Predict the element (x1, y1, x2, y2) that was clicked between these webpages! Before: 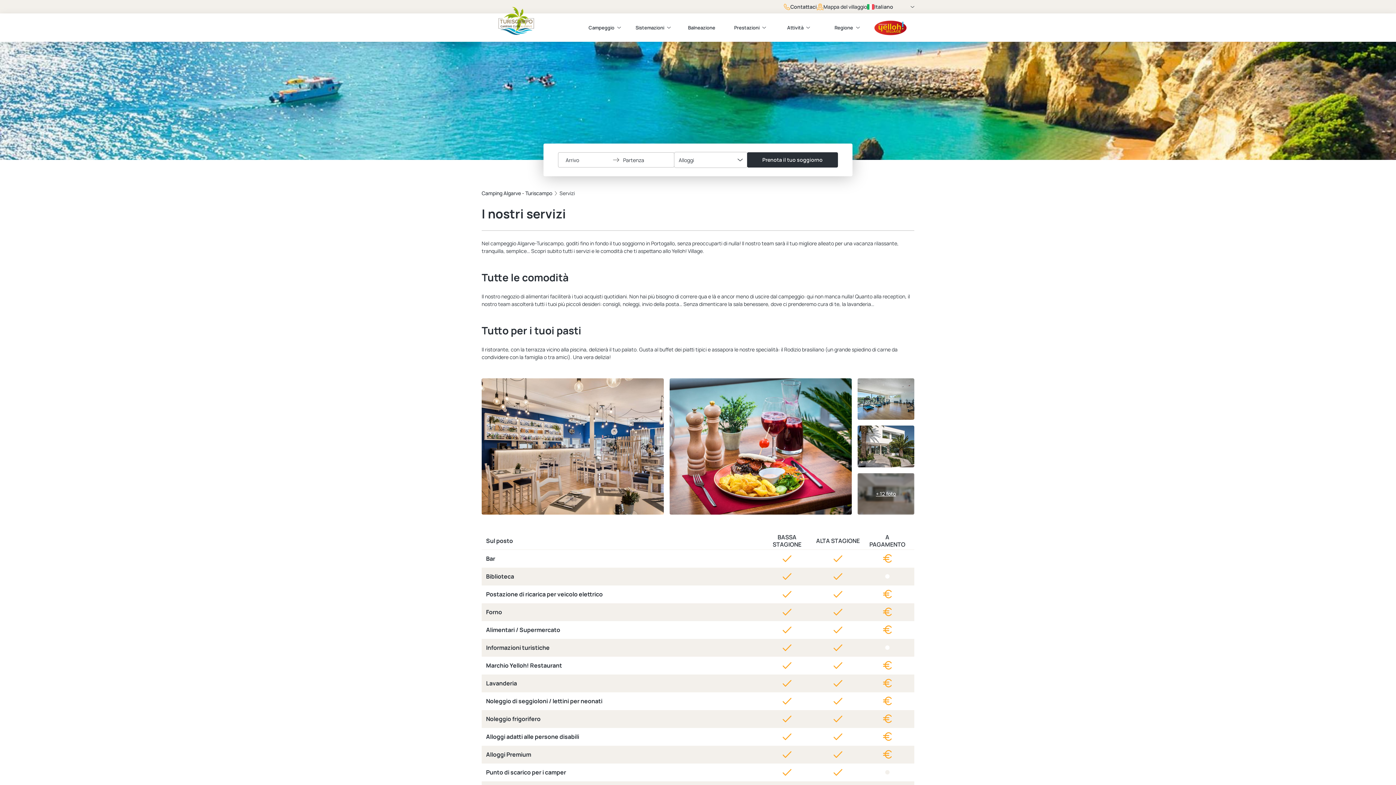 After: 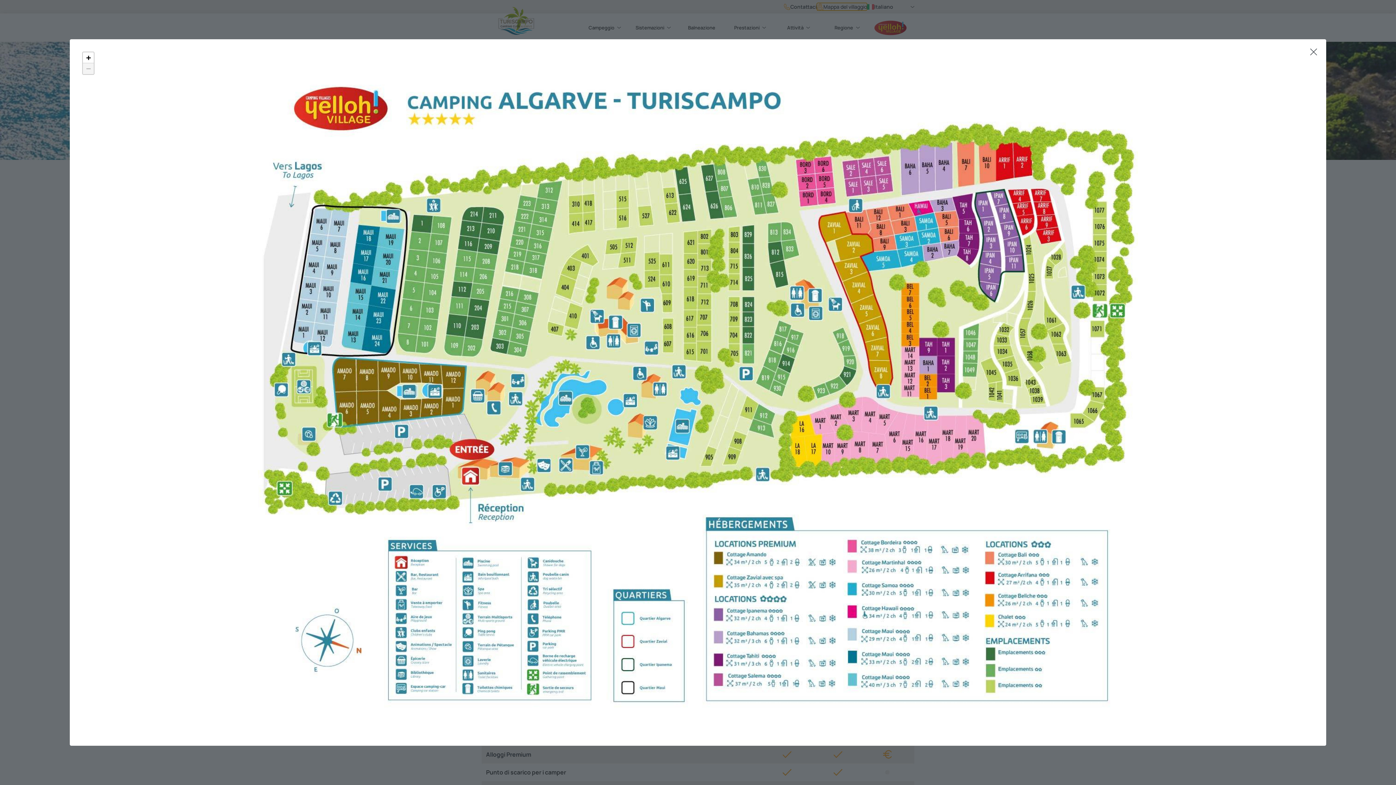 Action: label: Mappa del villaggio bbox: (817, 2, 867, 10)